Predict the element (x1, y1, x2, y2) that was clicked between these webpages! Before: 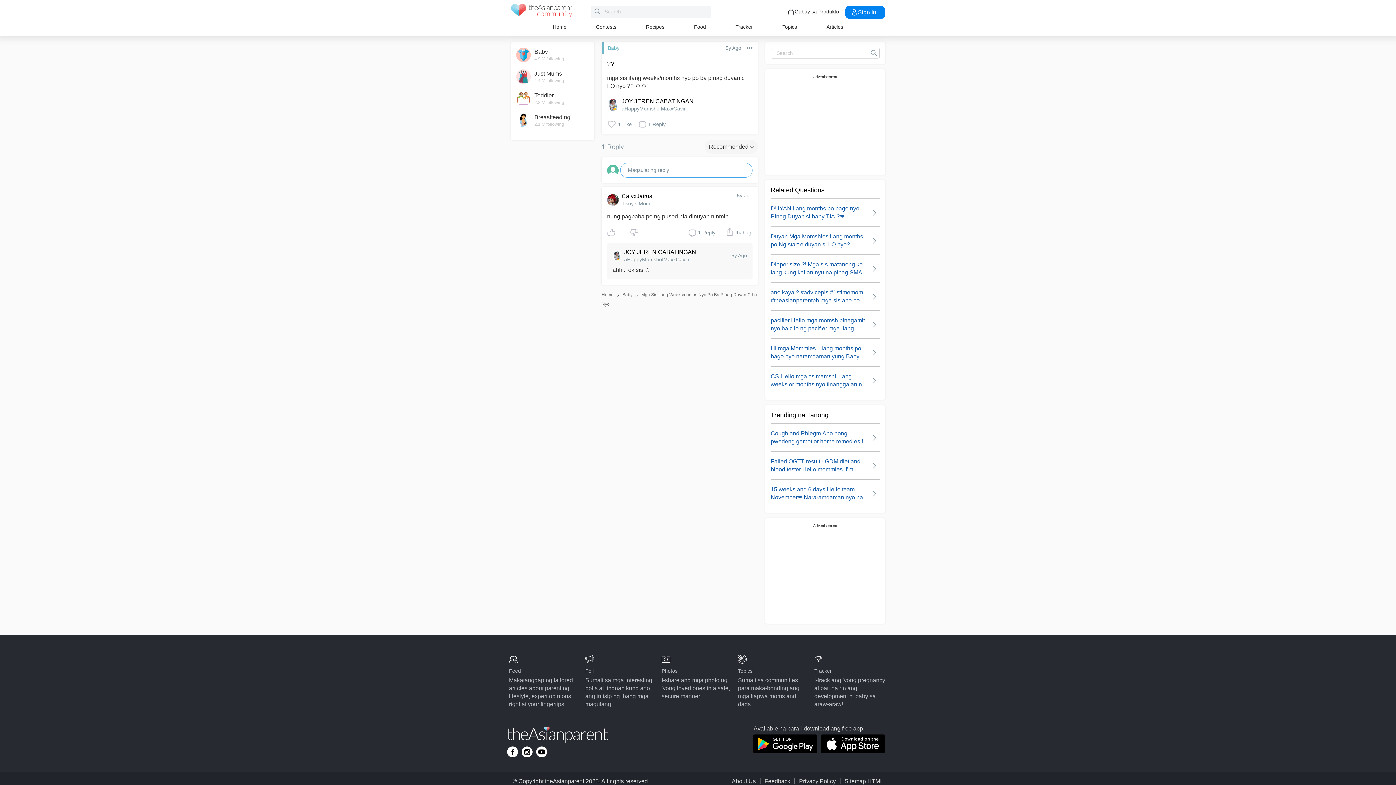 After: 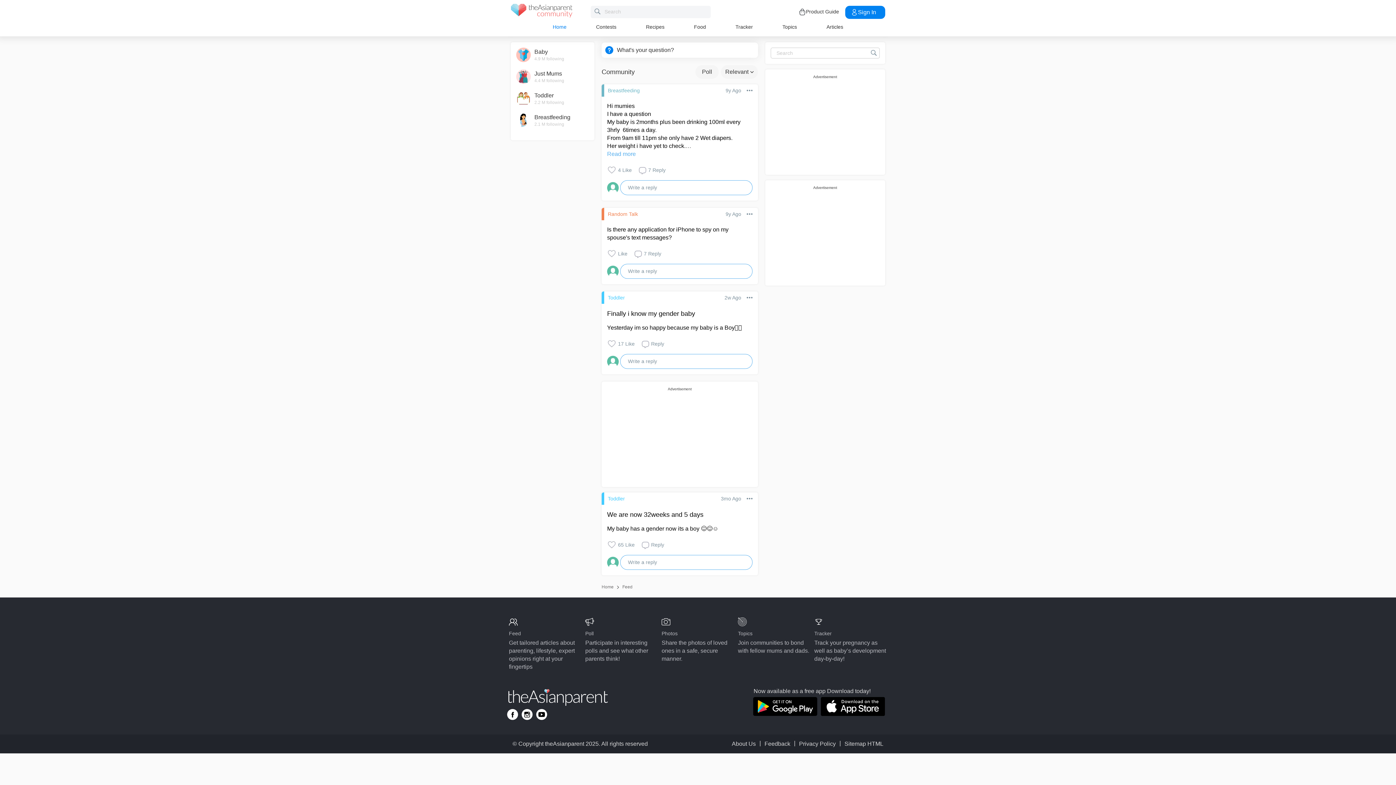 Action: bbox: (601, 292, 613, 297) label: Home